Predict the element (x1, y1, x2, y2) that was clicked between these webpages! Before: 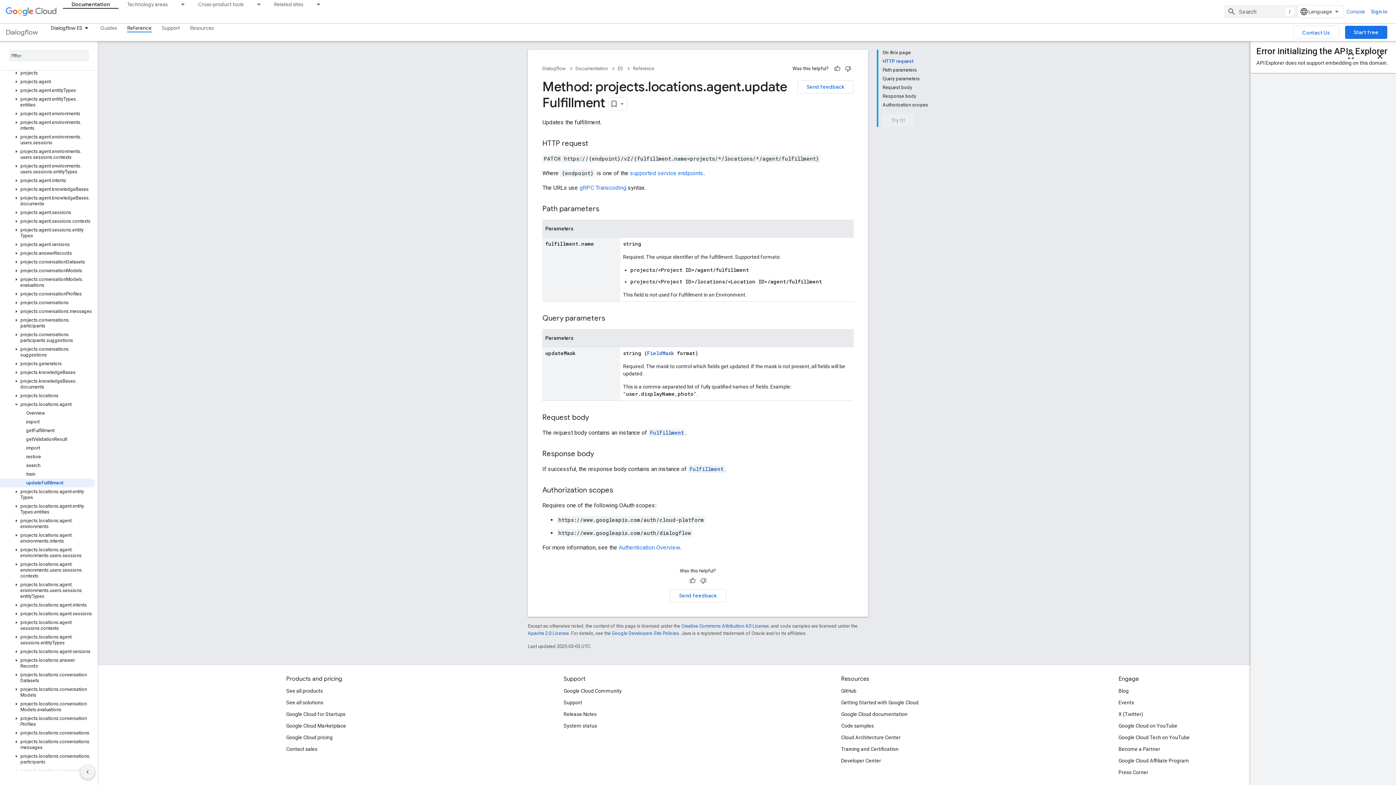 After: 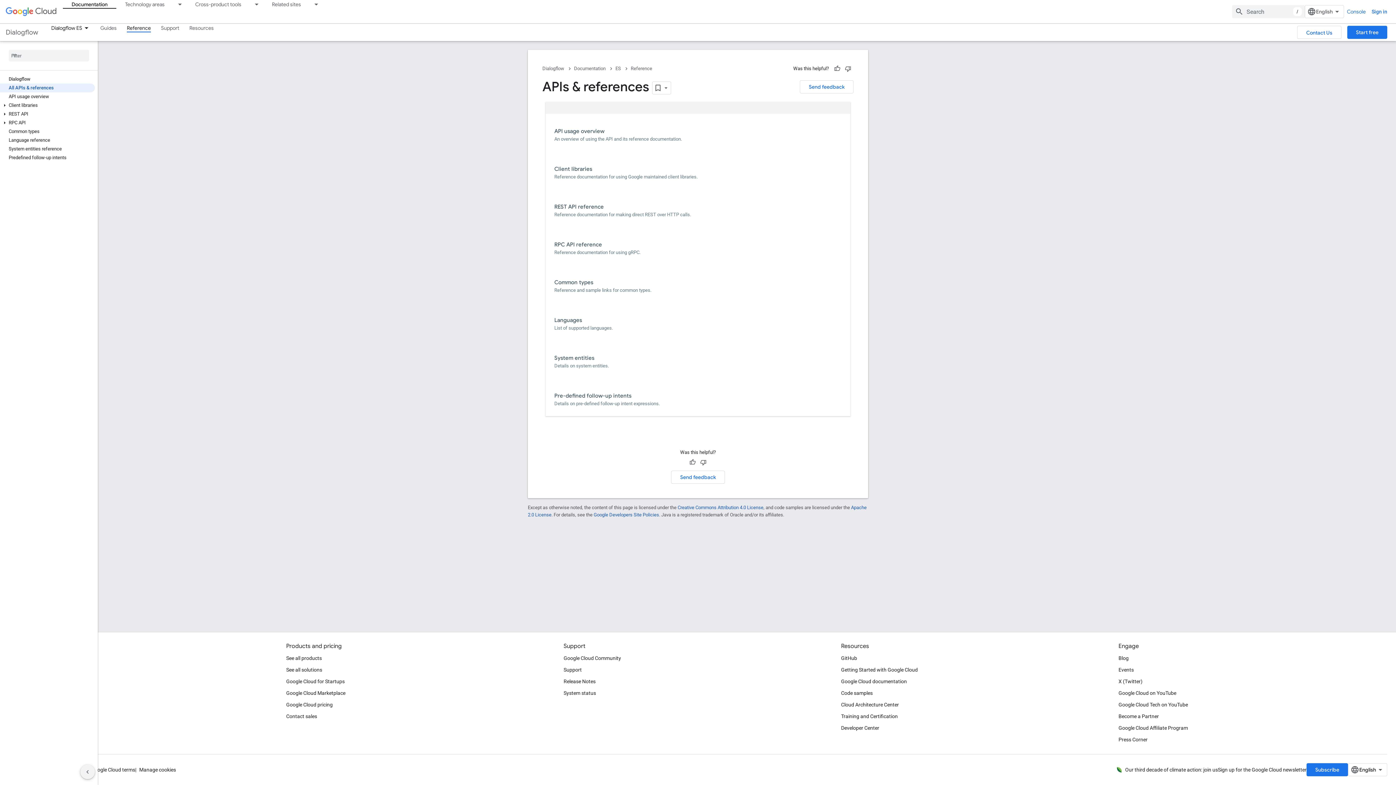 Action: label: Reference bbox: (633, 64, 654, 73)